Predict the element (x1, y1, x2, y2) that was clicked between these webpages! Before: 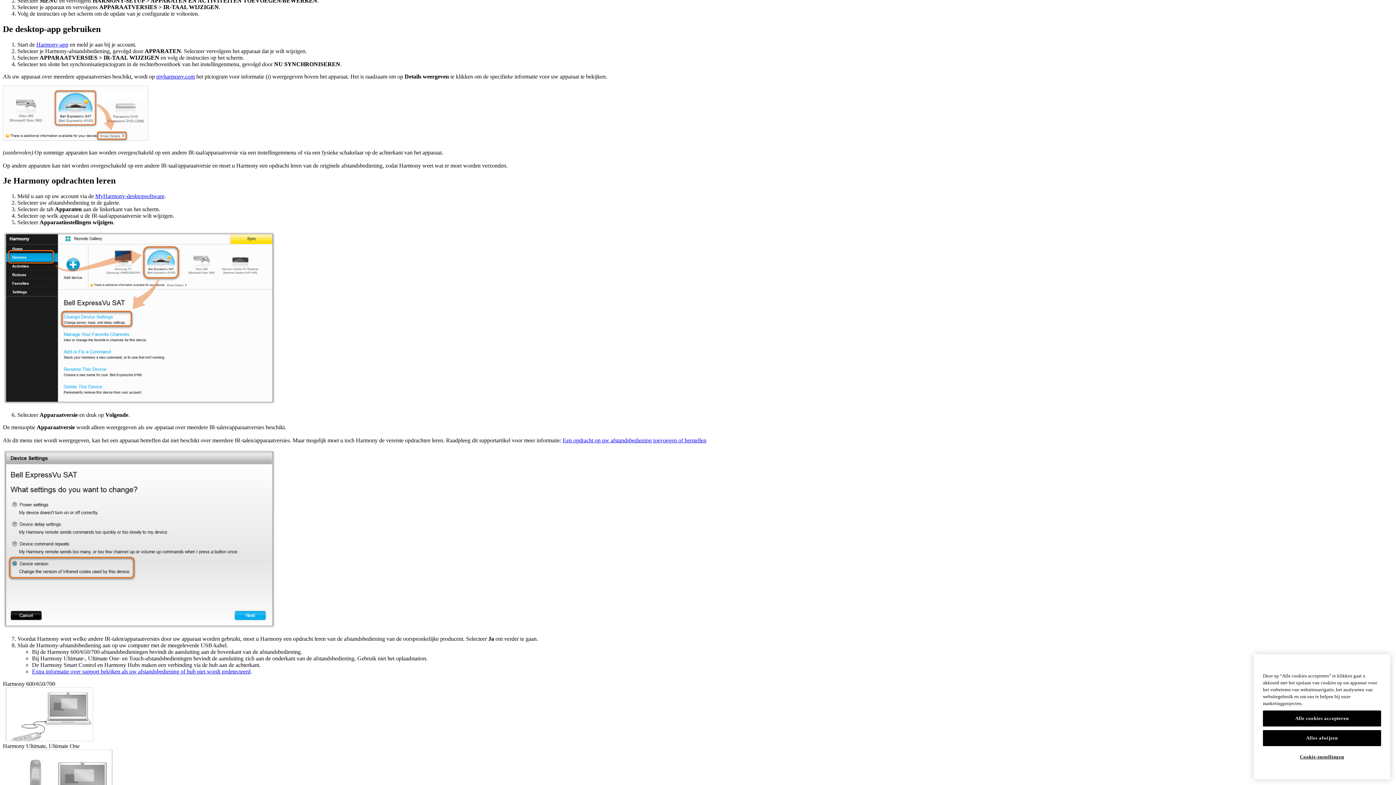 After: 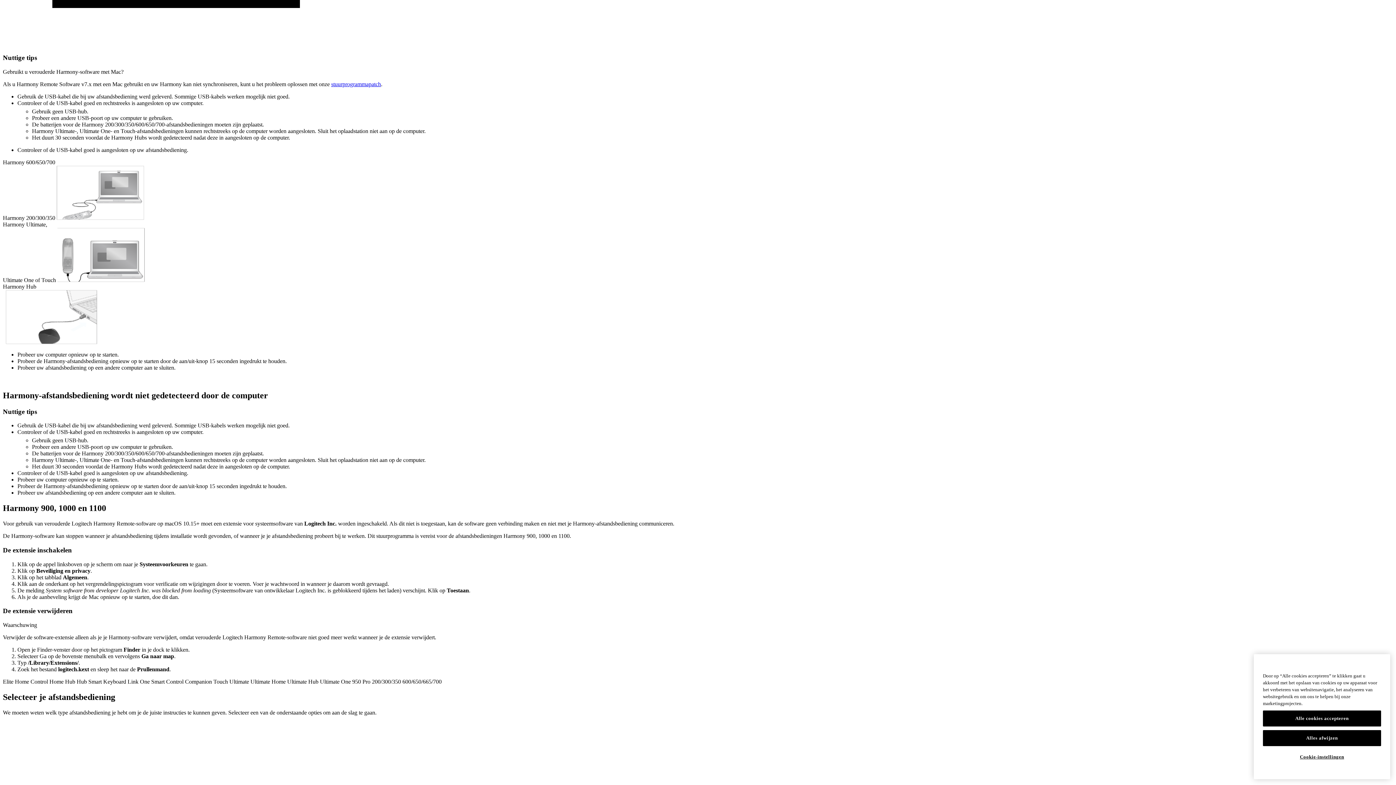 Action: bbox: (32, 668, 250, 675) label: Extra informatie over support bekijken als uw afstandsbediening of hub niet wordt gedetecteerd